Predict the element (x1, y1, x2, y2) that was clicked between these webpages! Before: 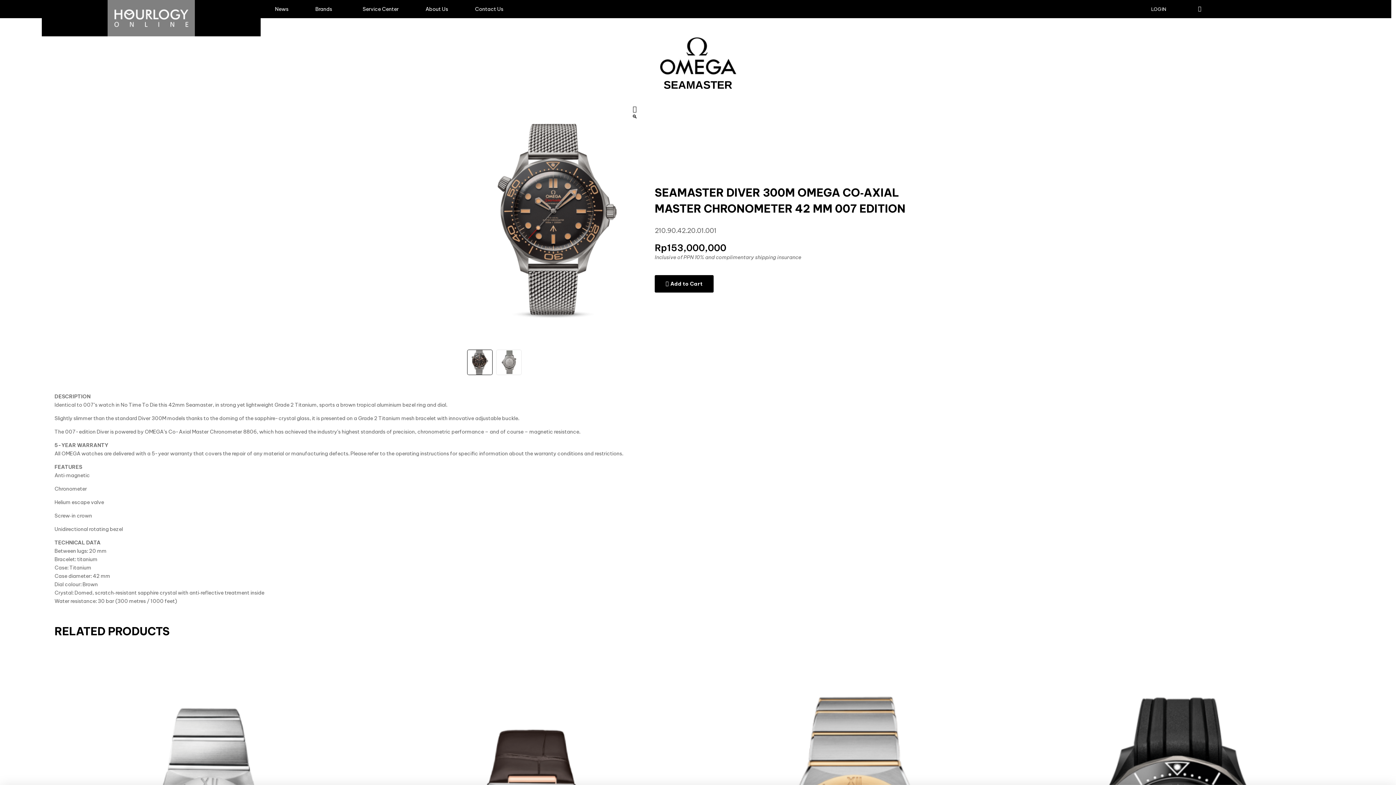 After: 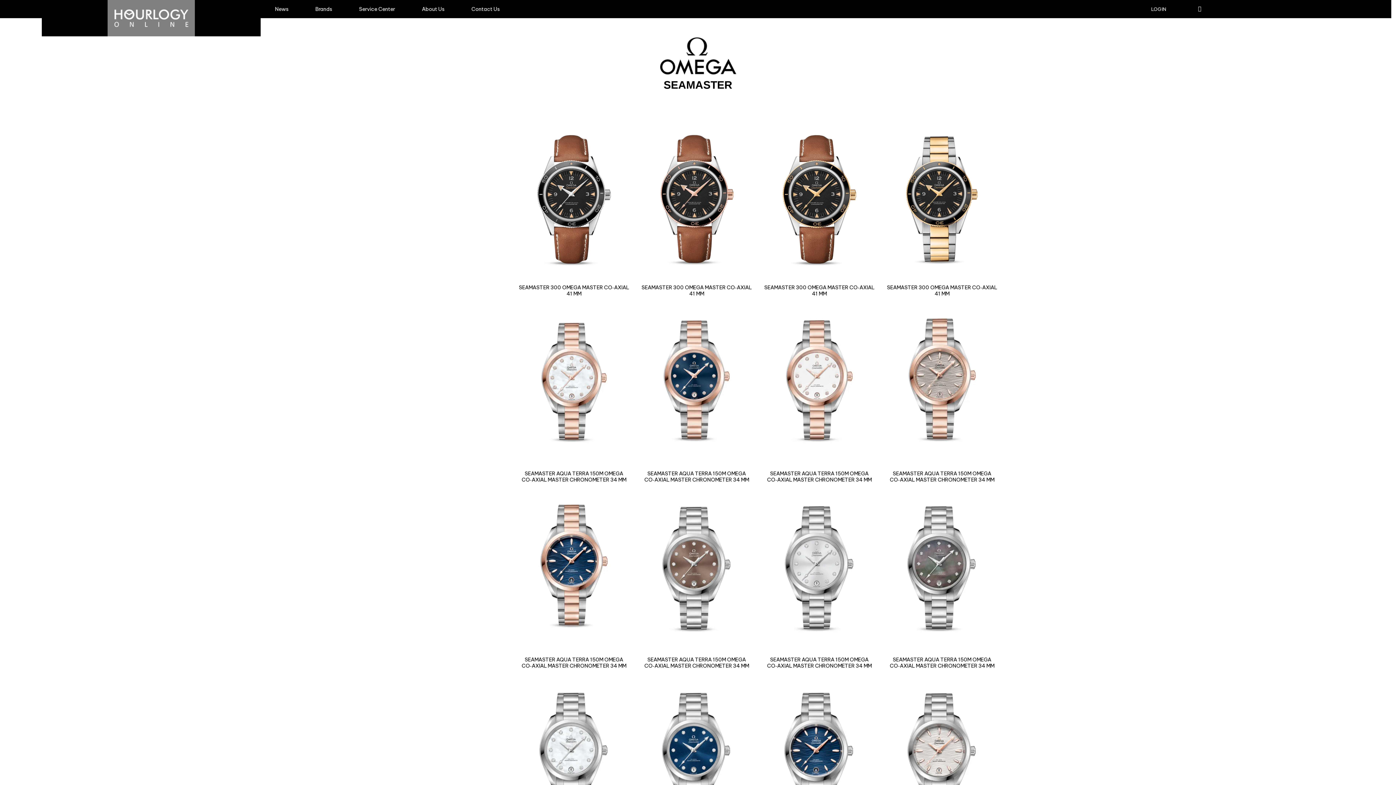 Action: bbox: (663, 78, 732, 90) label: SEAMASTER